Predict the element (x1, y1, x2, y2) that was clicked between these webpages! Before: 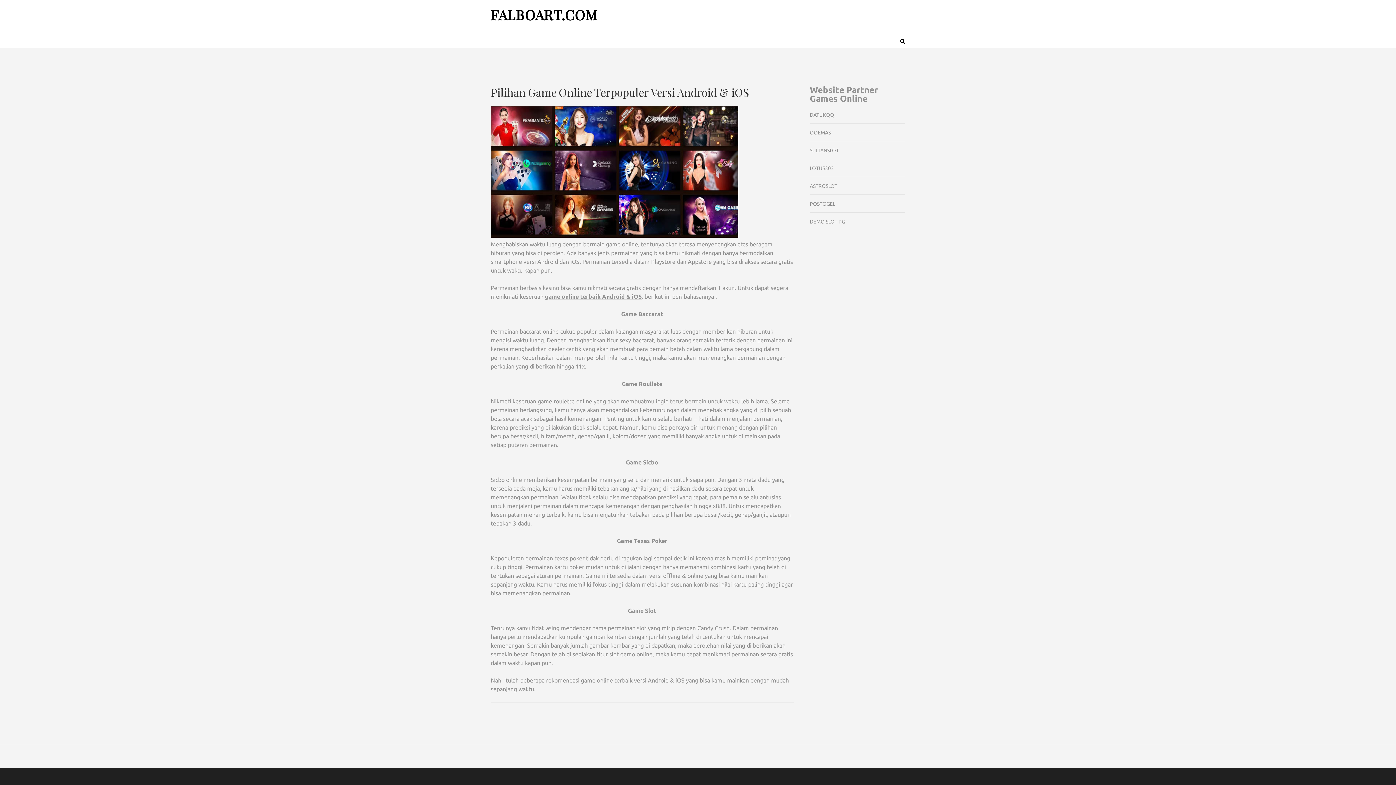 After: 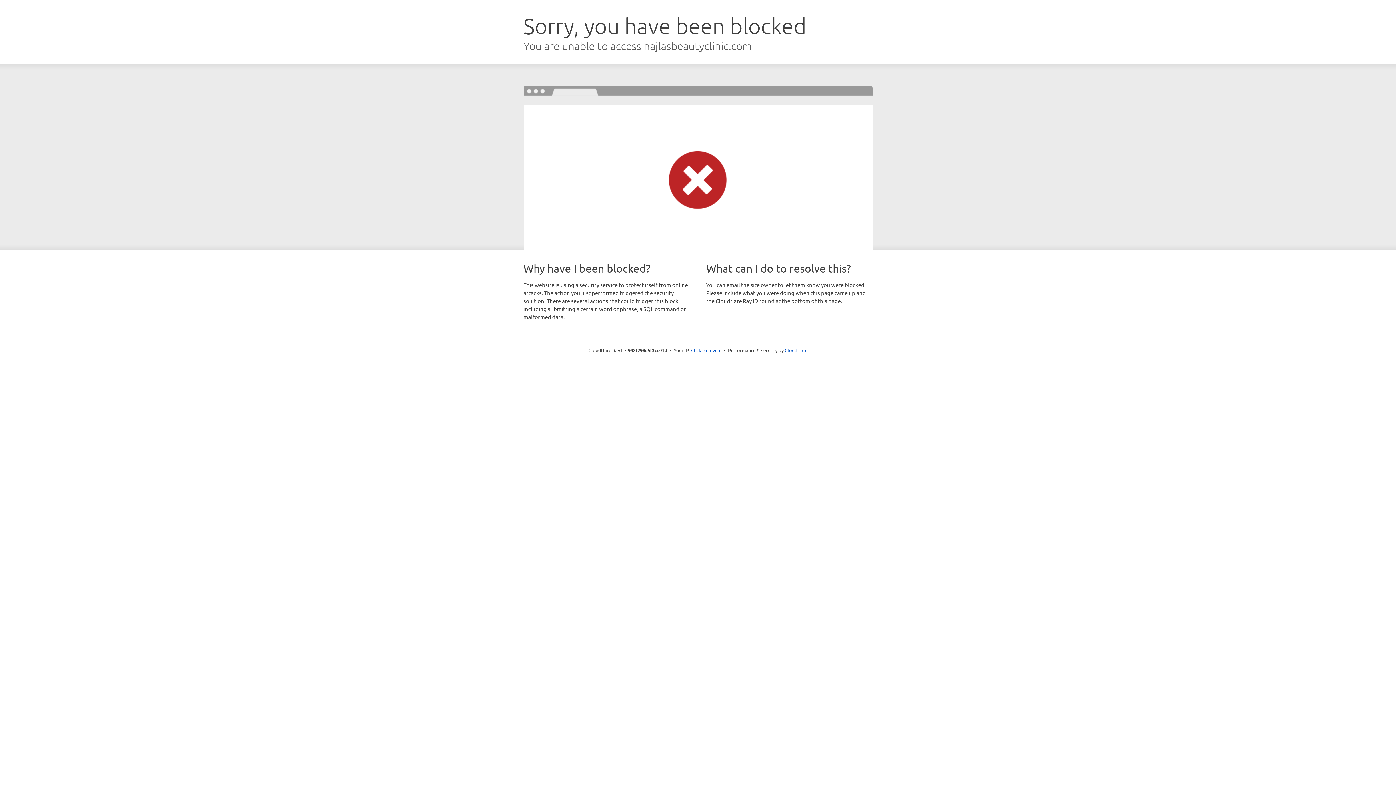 Action: bbox: (810, 218, 845, 224) label: DEMO SLOT PG